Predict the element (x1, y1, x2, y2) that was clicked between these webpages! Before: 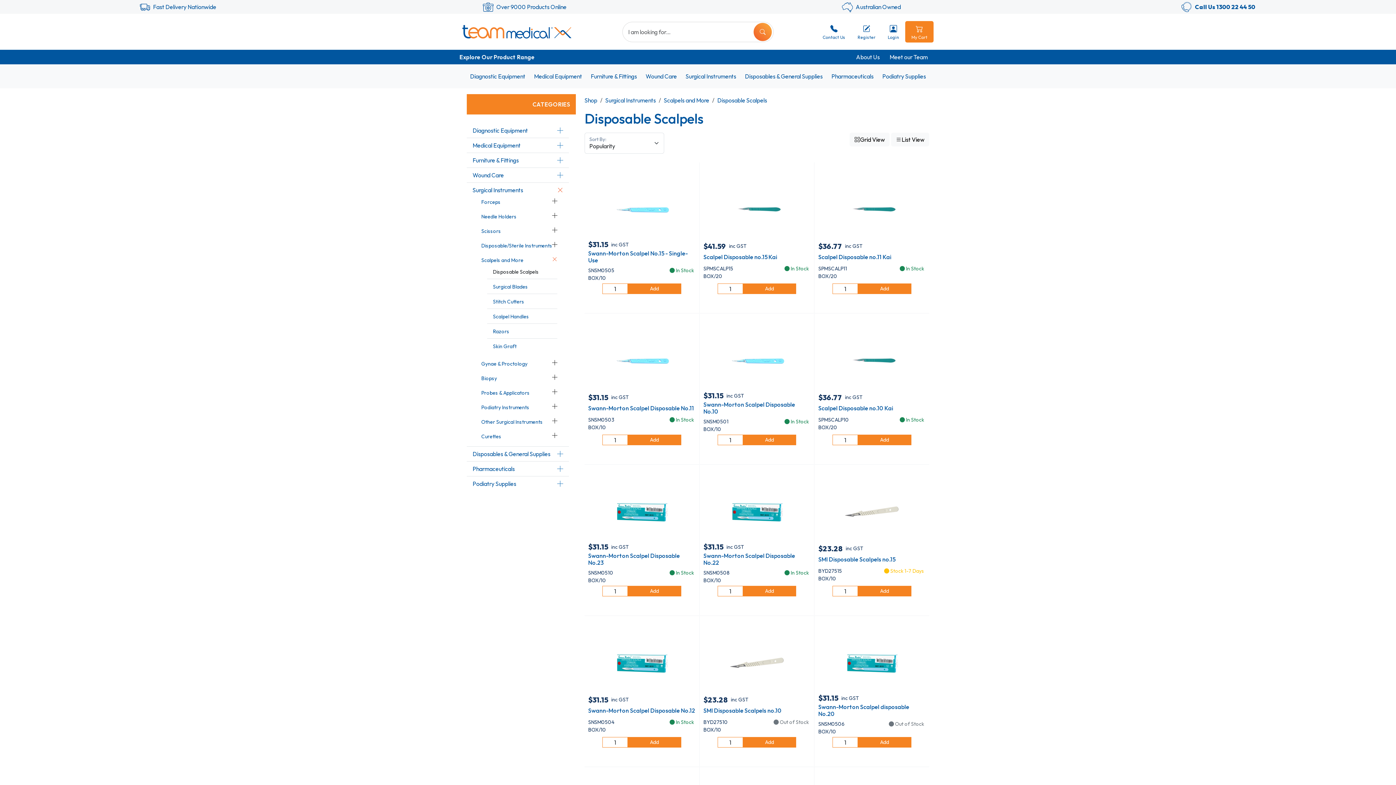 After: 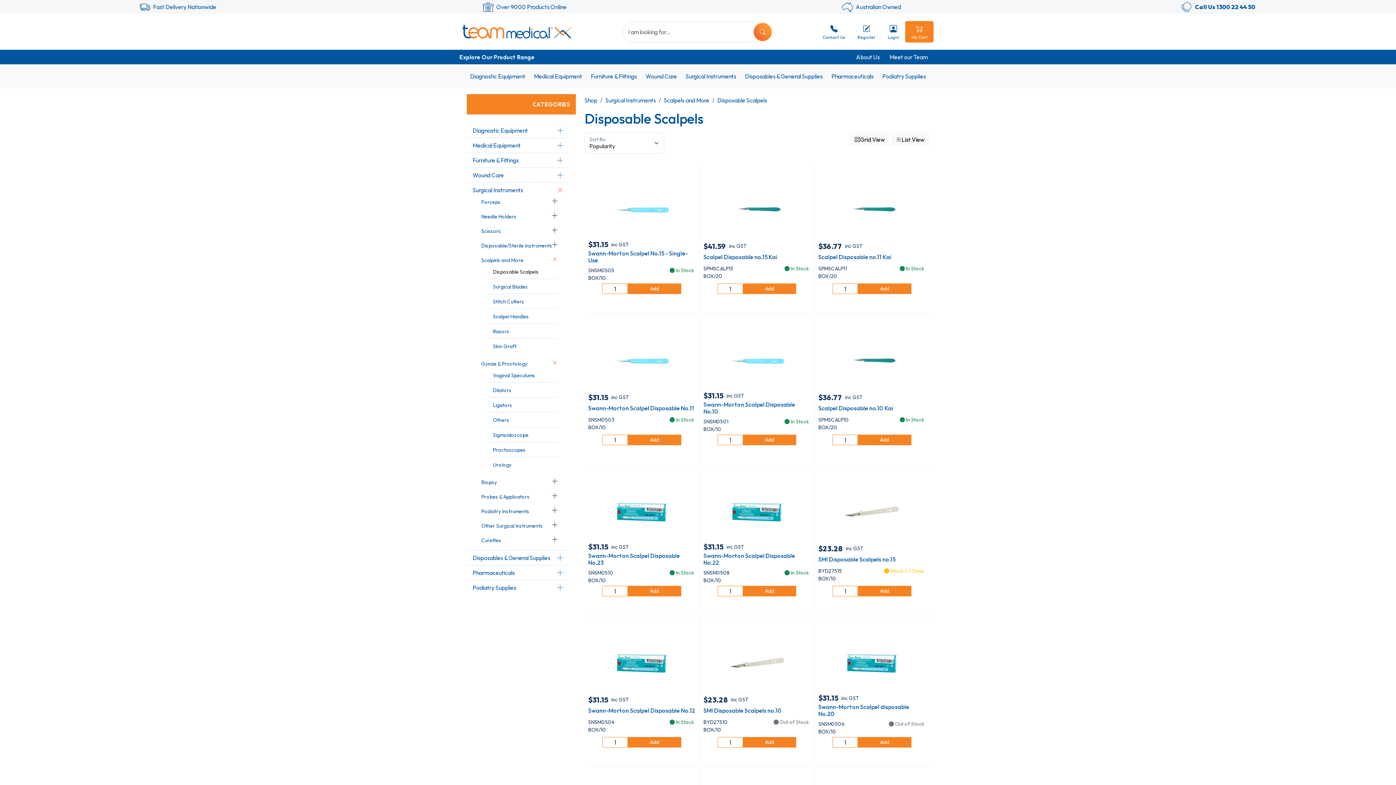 Action: bbox: (552, 359, 557, 366)